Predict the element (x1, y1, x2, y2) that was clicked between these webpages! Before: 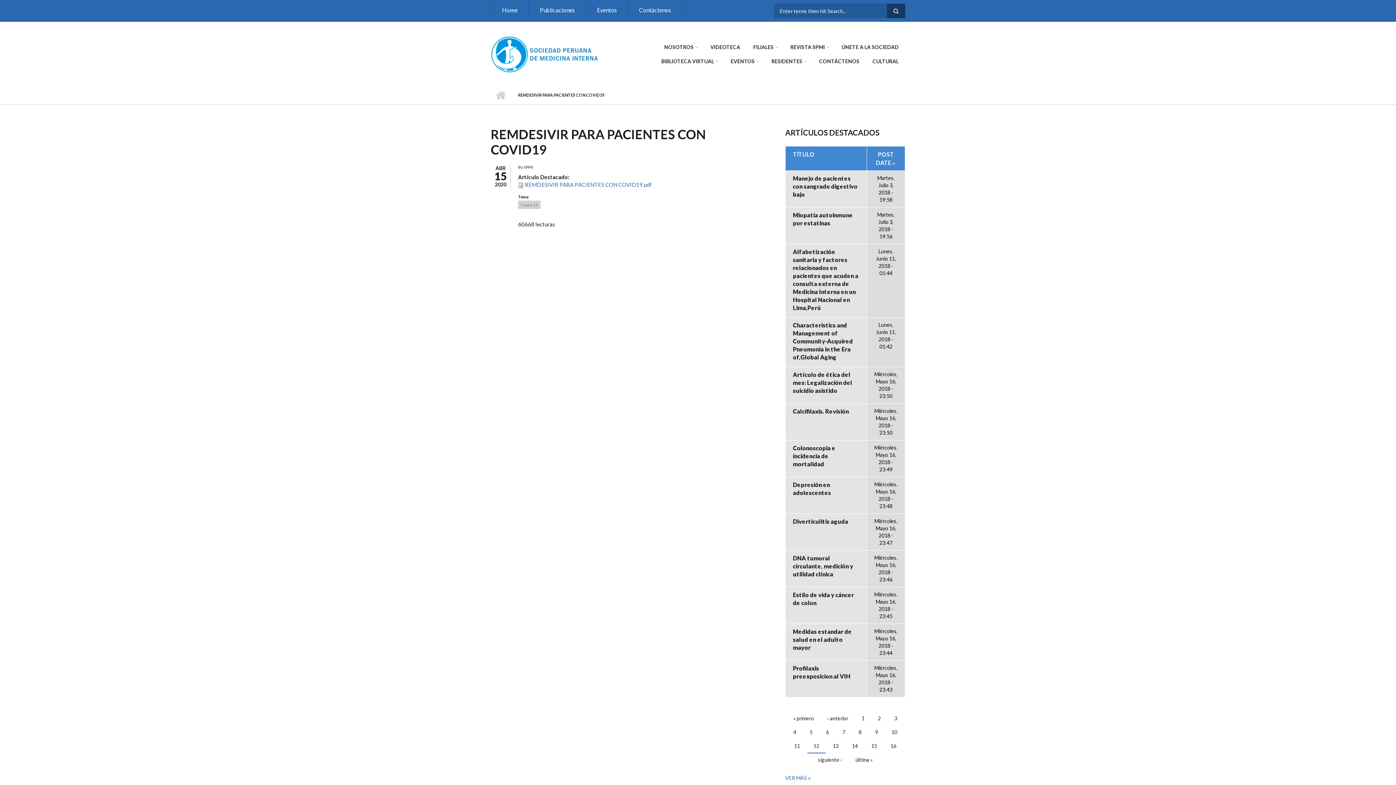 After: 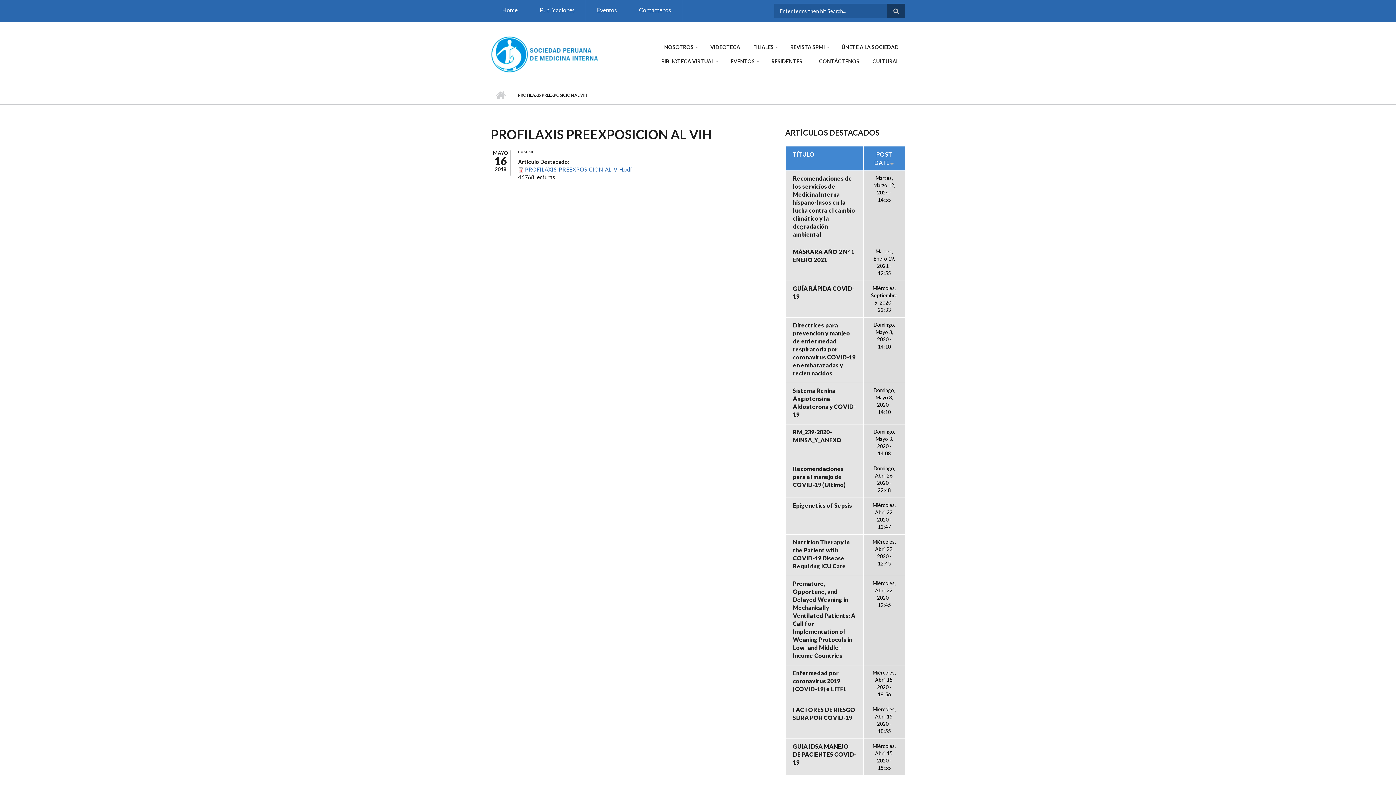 Action: label: Profilaxis preexposicion al VIH bbox: (793, 664, 859, 680)